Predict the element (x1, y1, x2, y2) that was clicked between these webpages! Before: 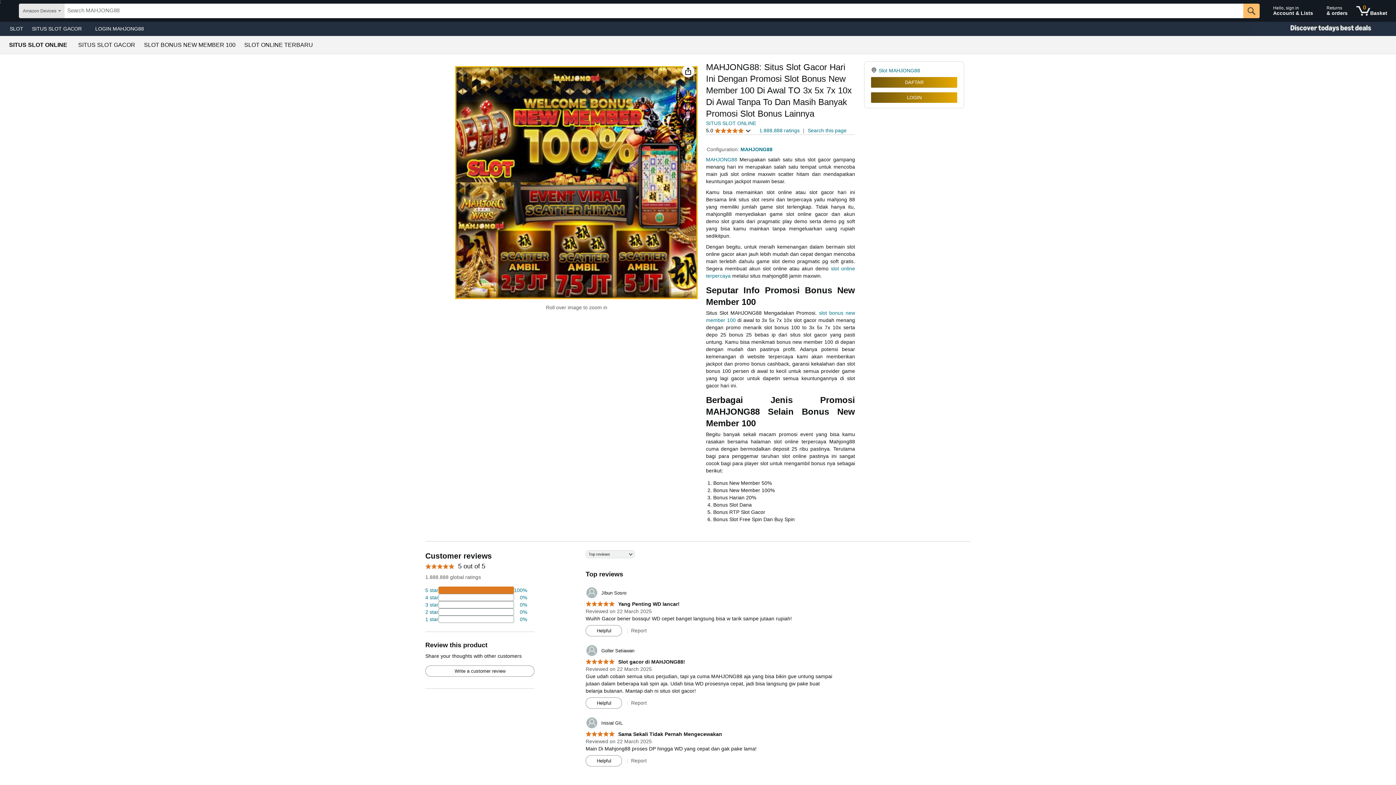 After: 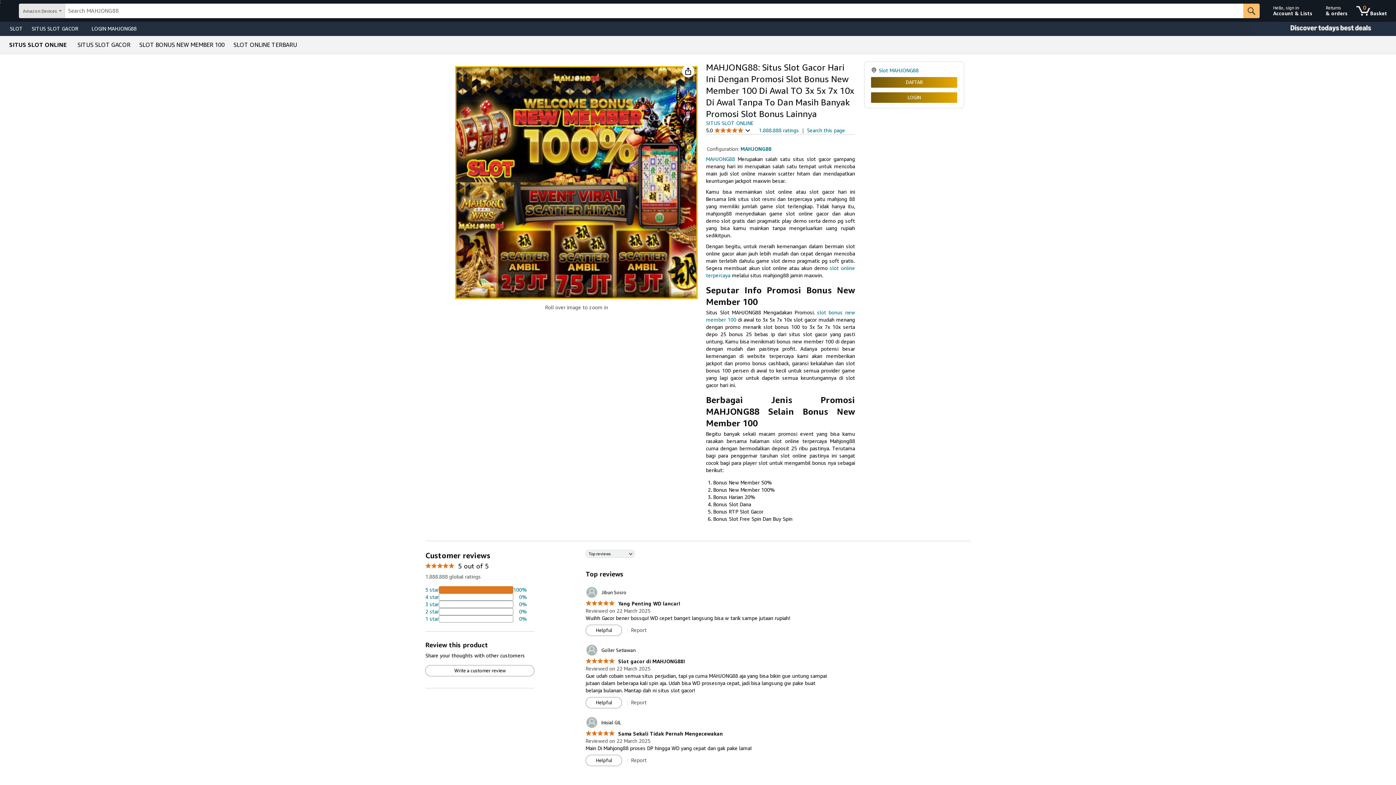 Action: label: 2 percent of reviews have 1 stars bbox: (425, 616, 527, 623)